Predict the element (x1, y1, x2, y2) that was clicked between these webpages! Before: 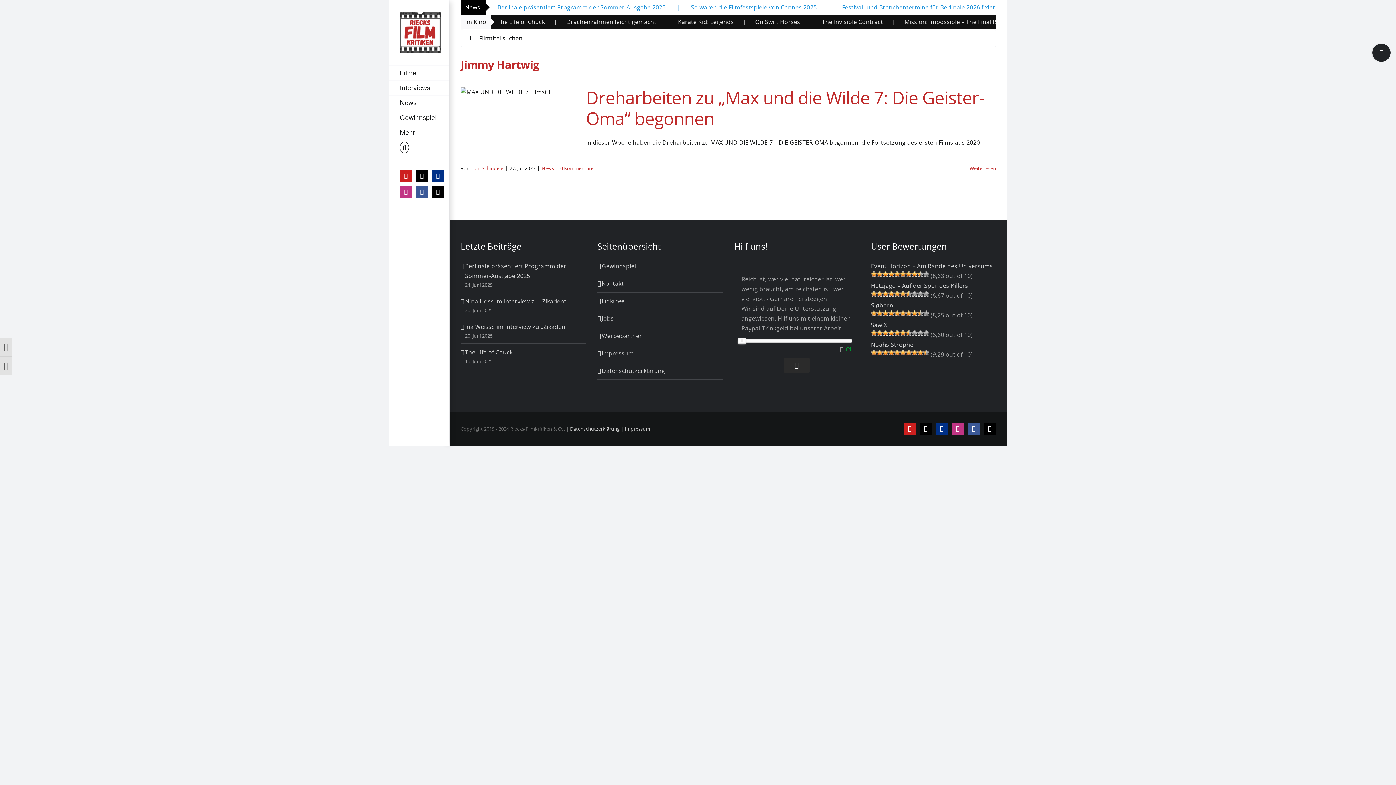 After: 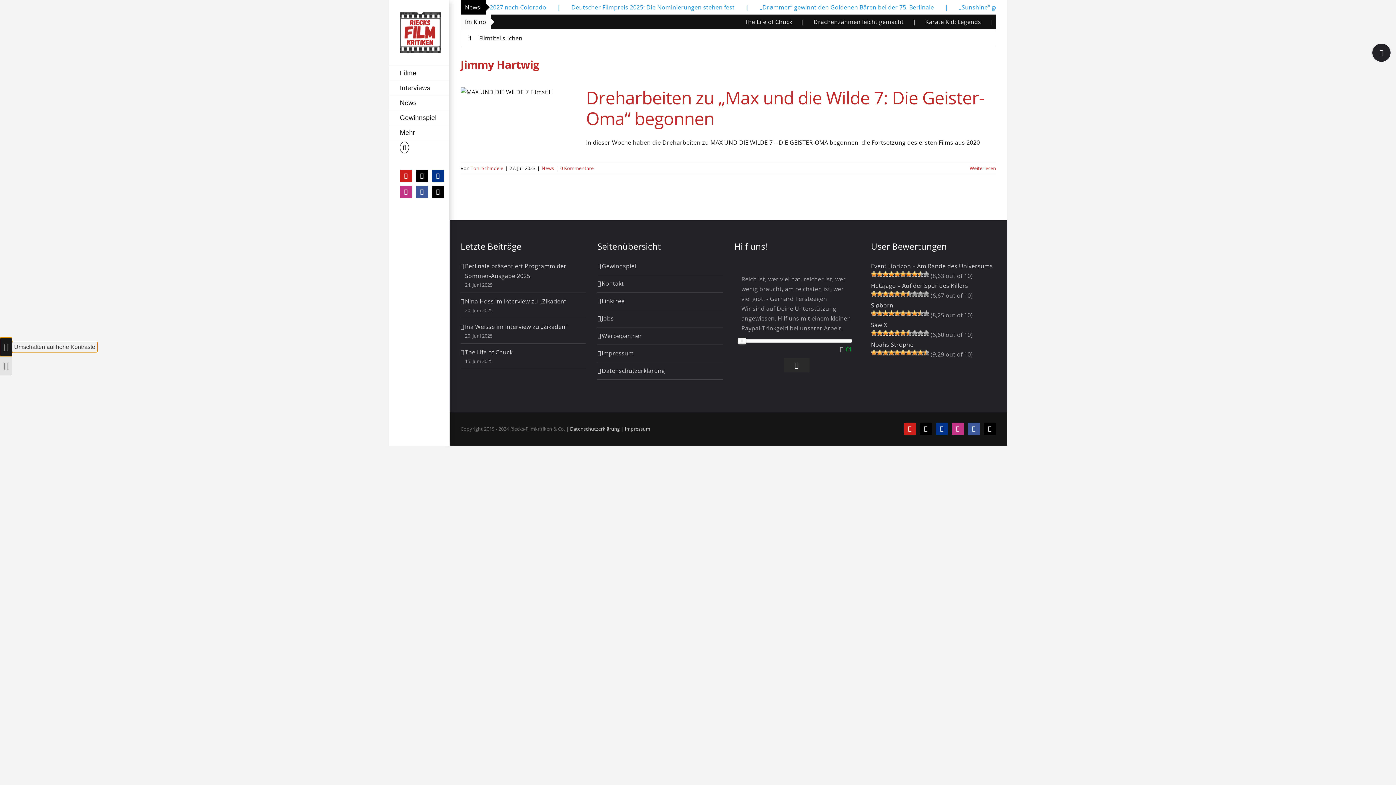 Action: label: Umschalten auf hohe Kontraste bbox: (0, 337, 12, 356)